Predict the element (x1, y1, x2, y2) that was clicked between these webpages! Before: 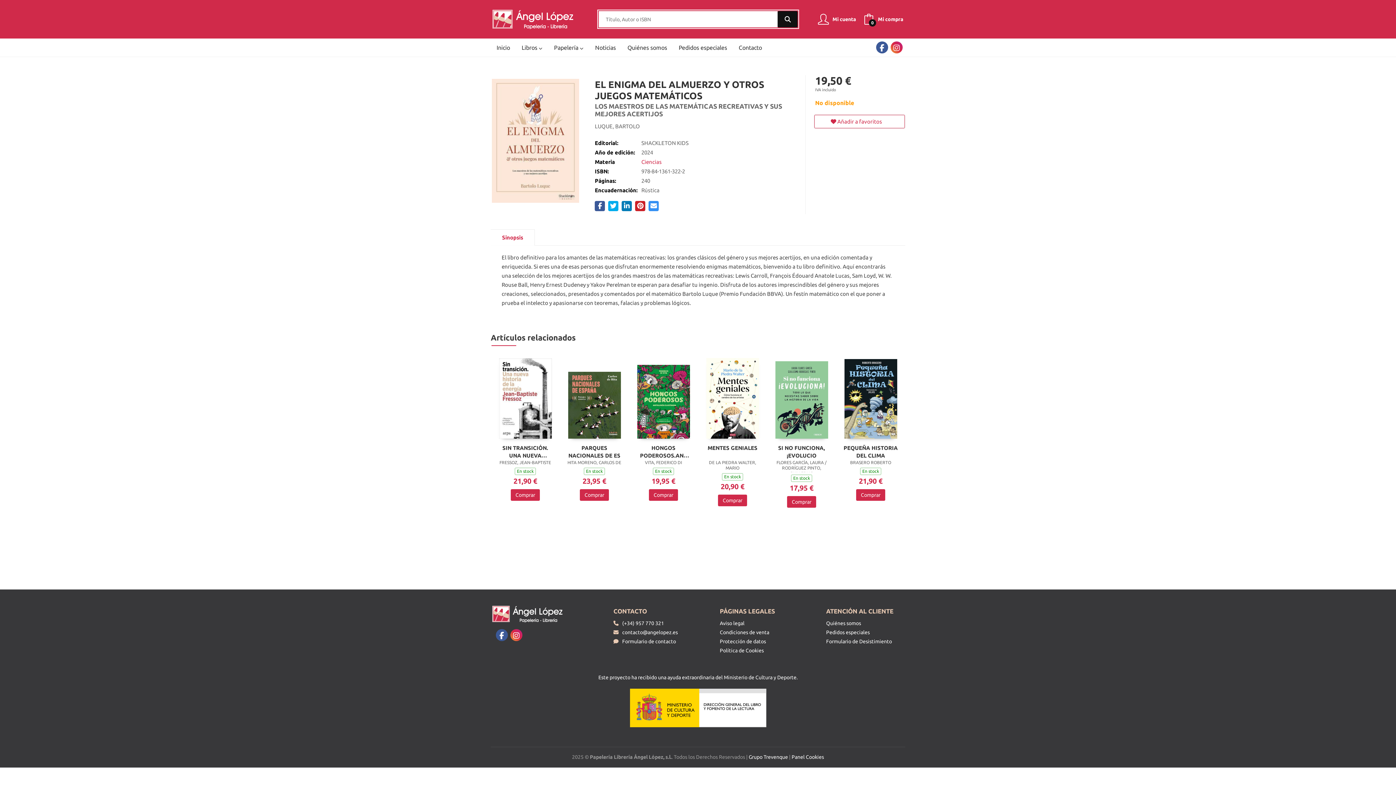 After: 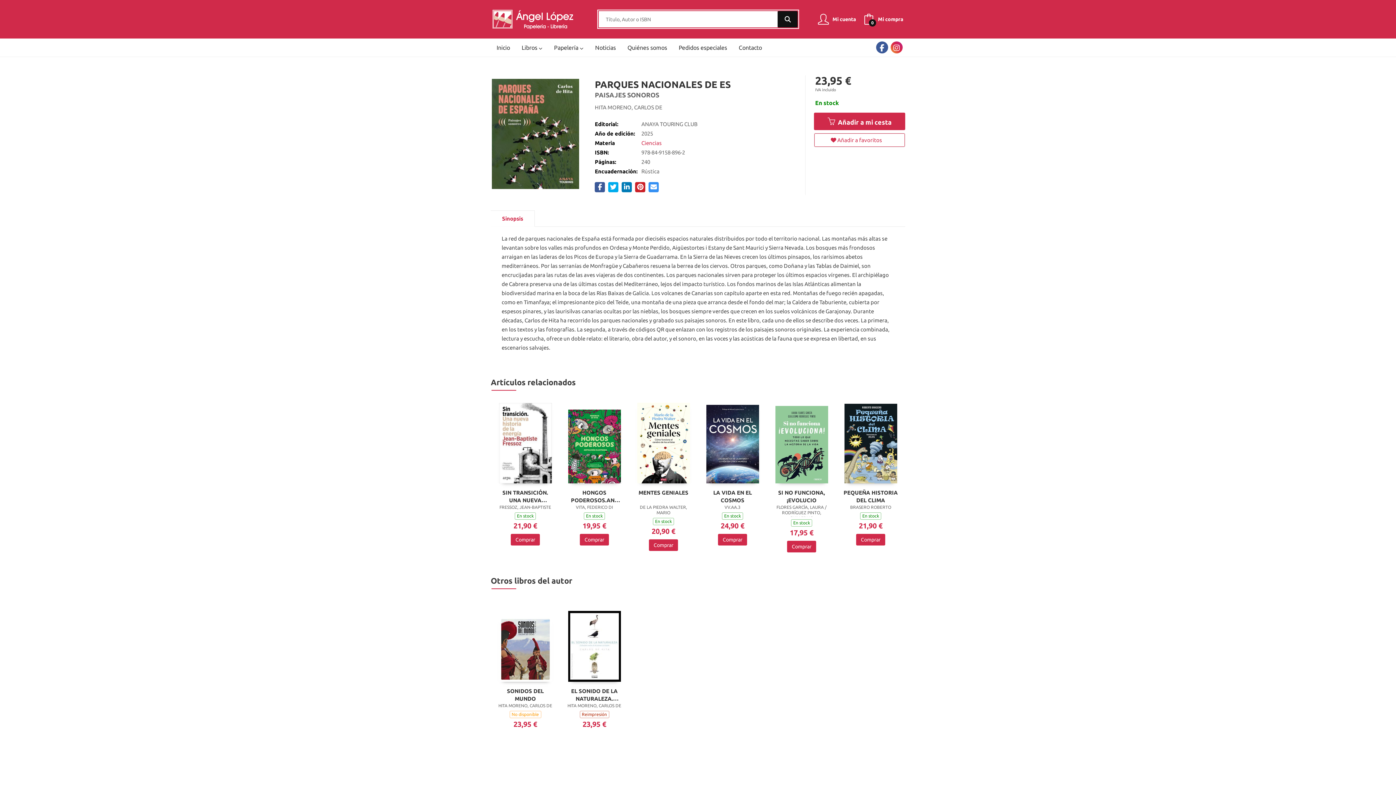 Action: label: PARQUES NACIONALES DE ES bbox: (566, 444, 622, 458)